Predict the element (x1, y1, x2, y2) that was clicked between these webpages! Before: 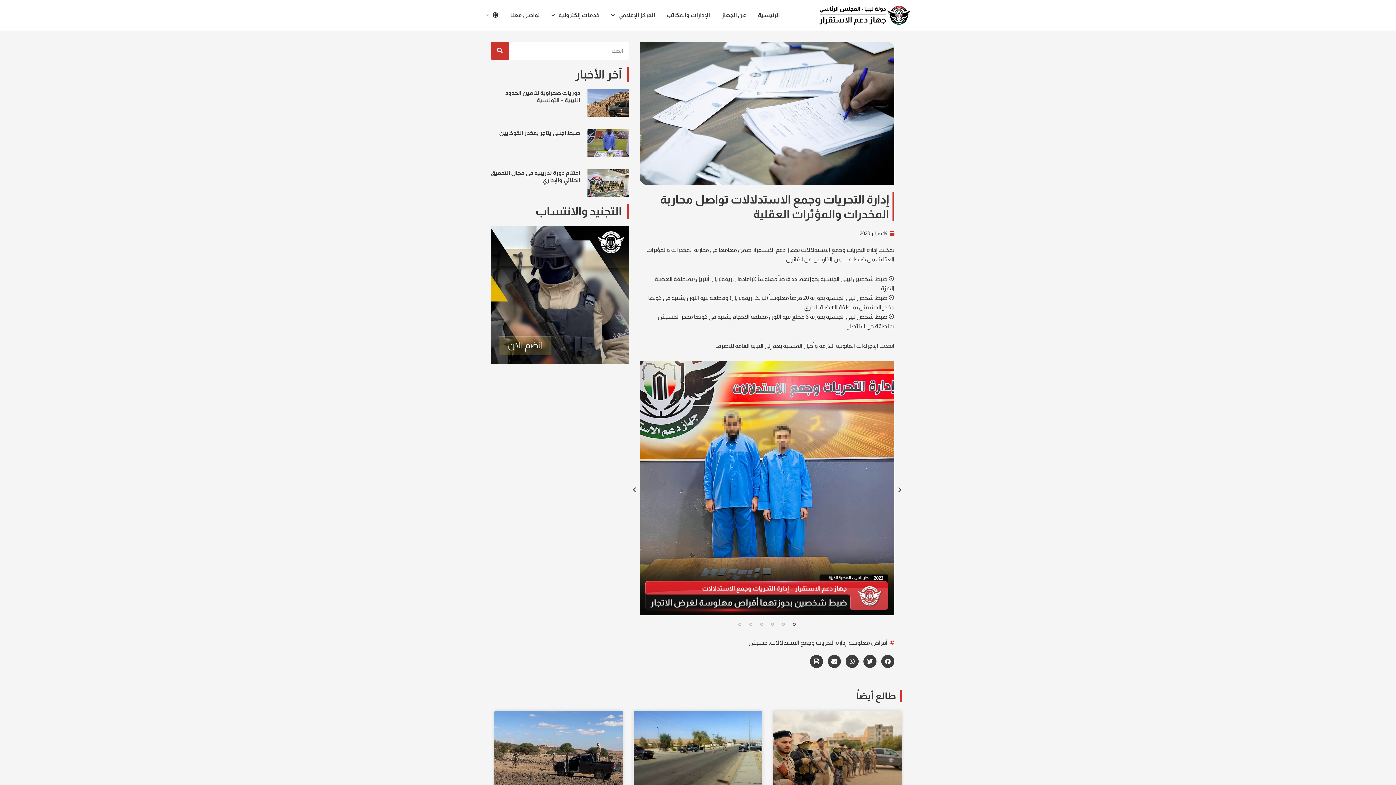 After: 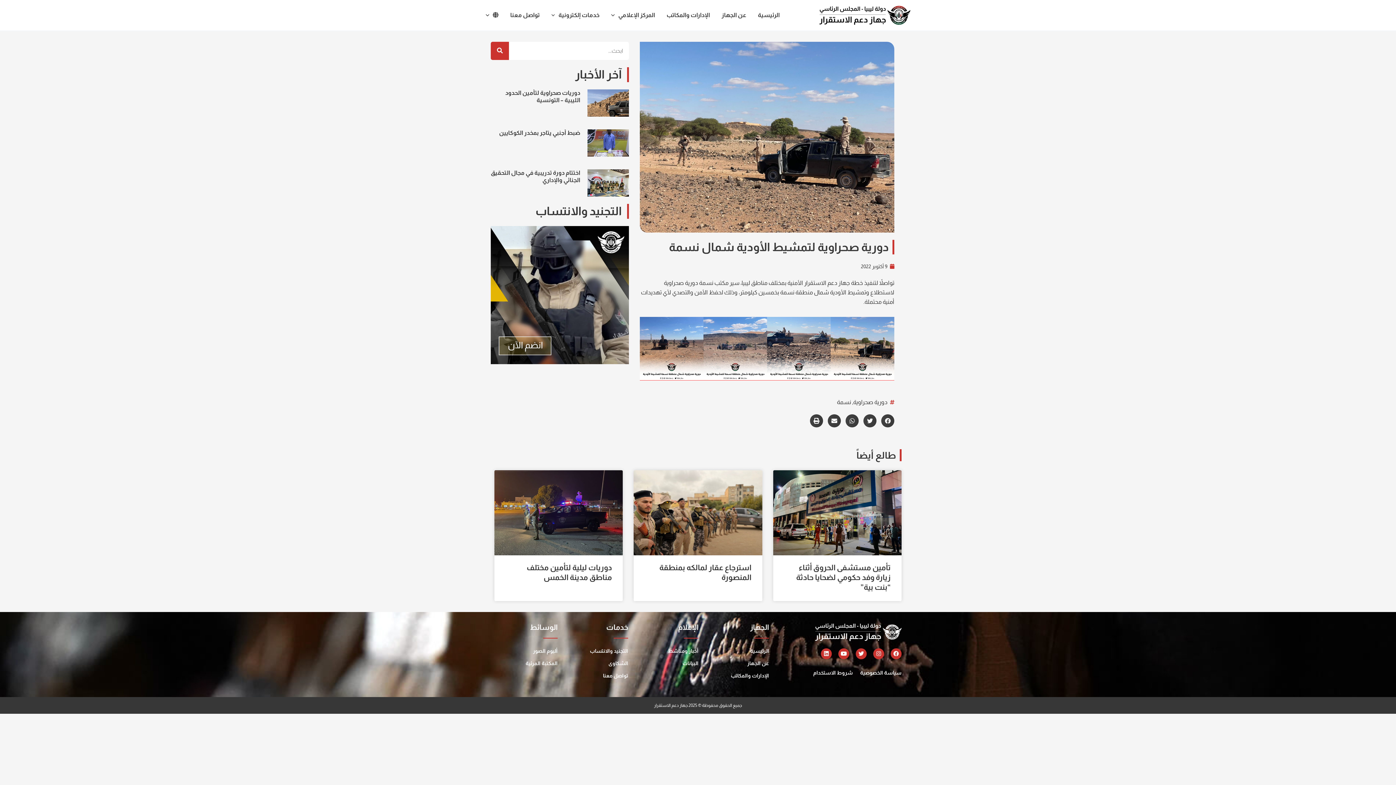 Action: bbox: (494, 711, 623, 796)